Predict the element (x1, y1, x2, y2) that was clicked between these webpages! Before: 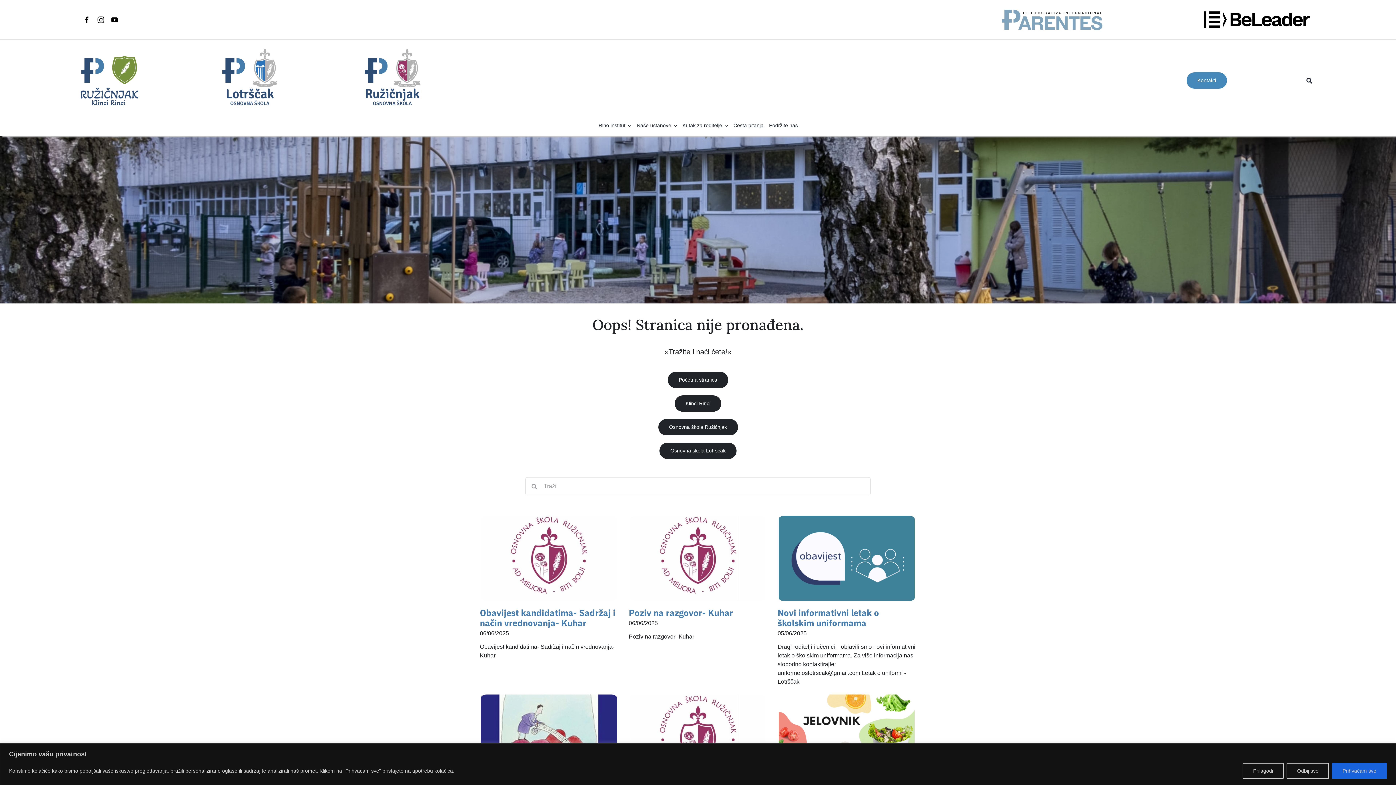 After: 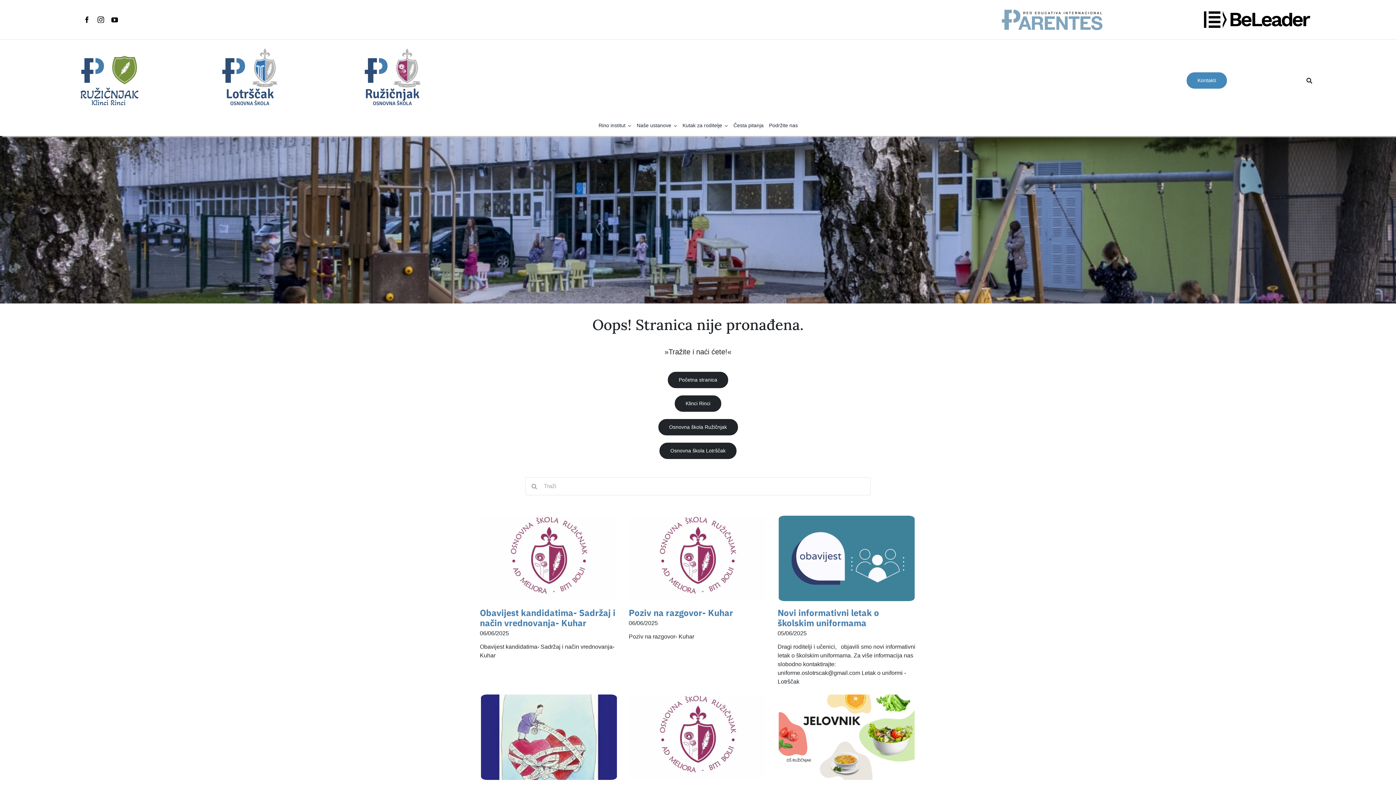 Action: bbox: (1332, 763, 1387, 779) label: Prihvaćam sve